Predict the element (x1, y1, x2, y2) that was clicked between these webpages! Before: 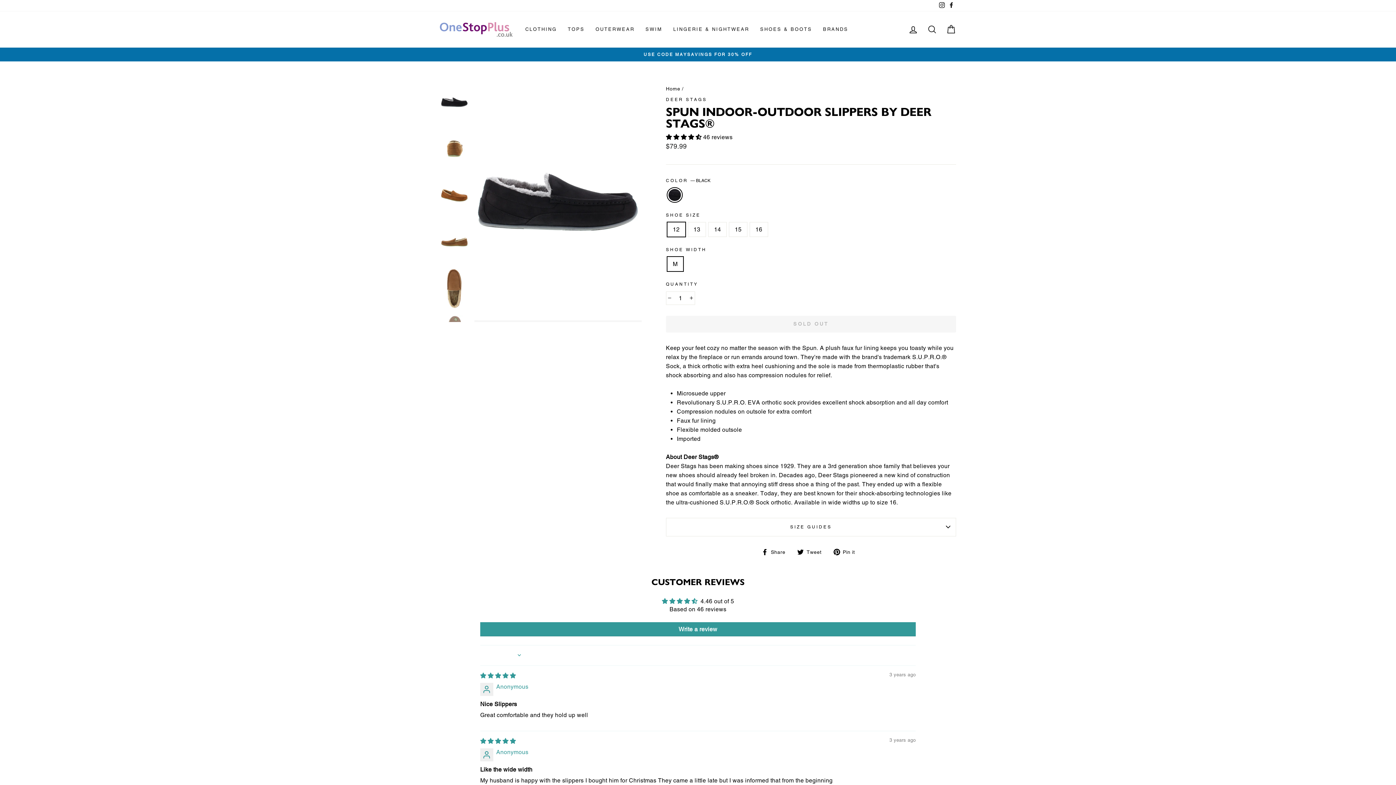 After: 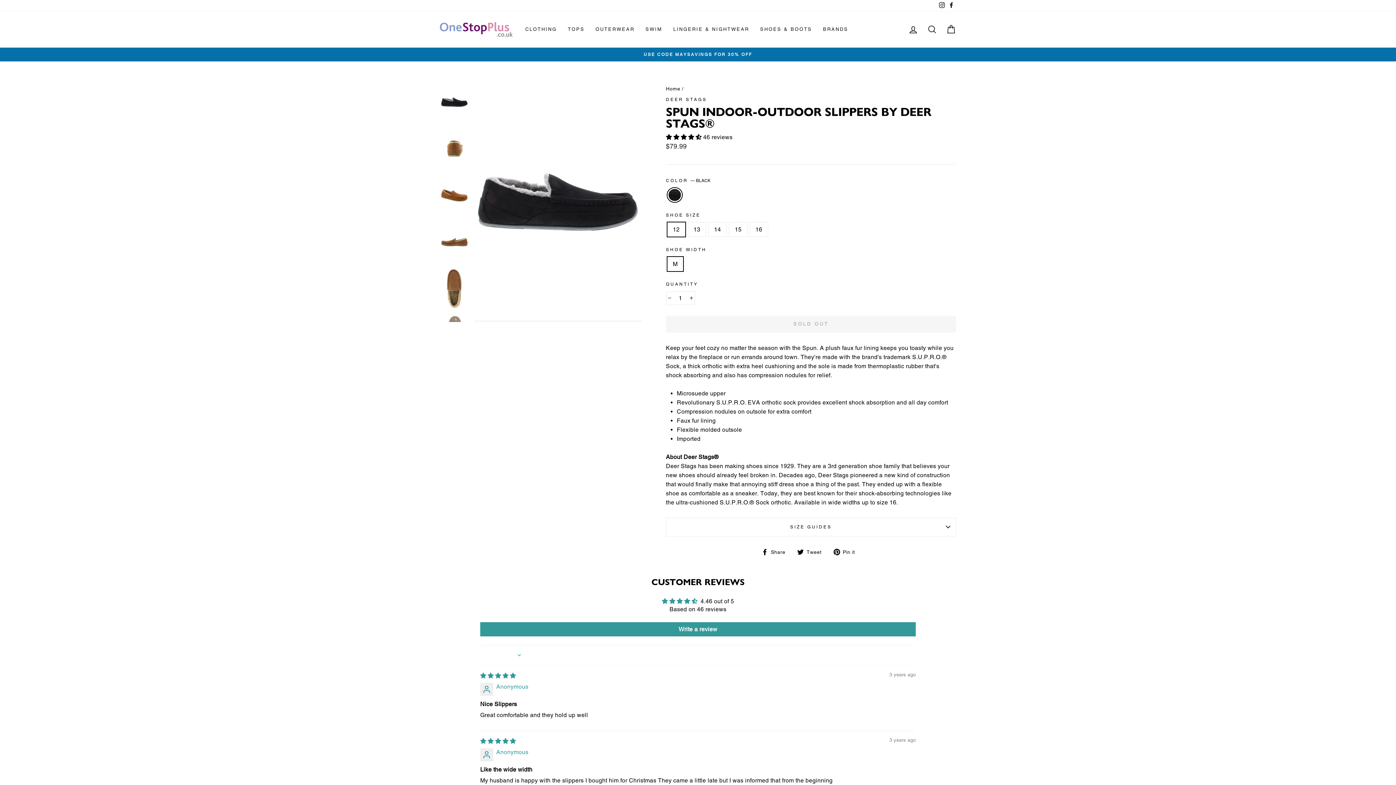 Action: bbox: (833, 547, 860, 556) label:  Pin it
Pin on Pinterest